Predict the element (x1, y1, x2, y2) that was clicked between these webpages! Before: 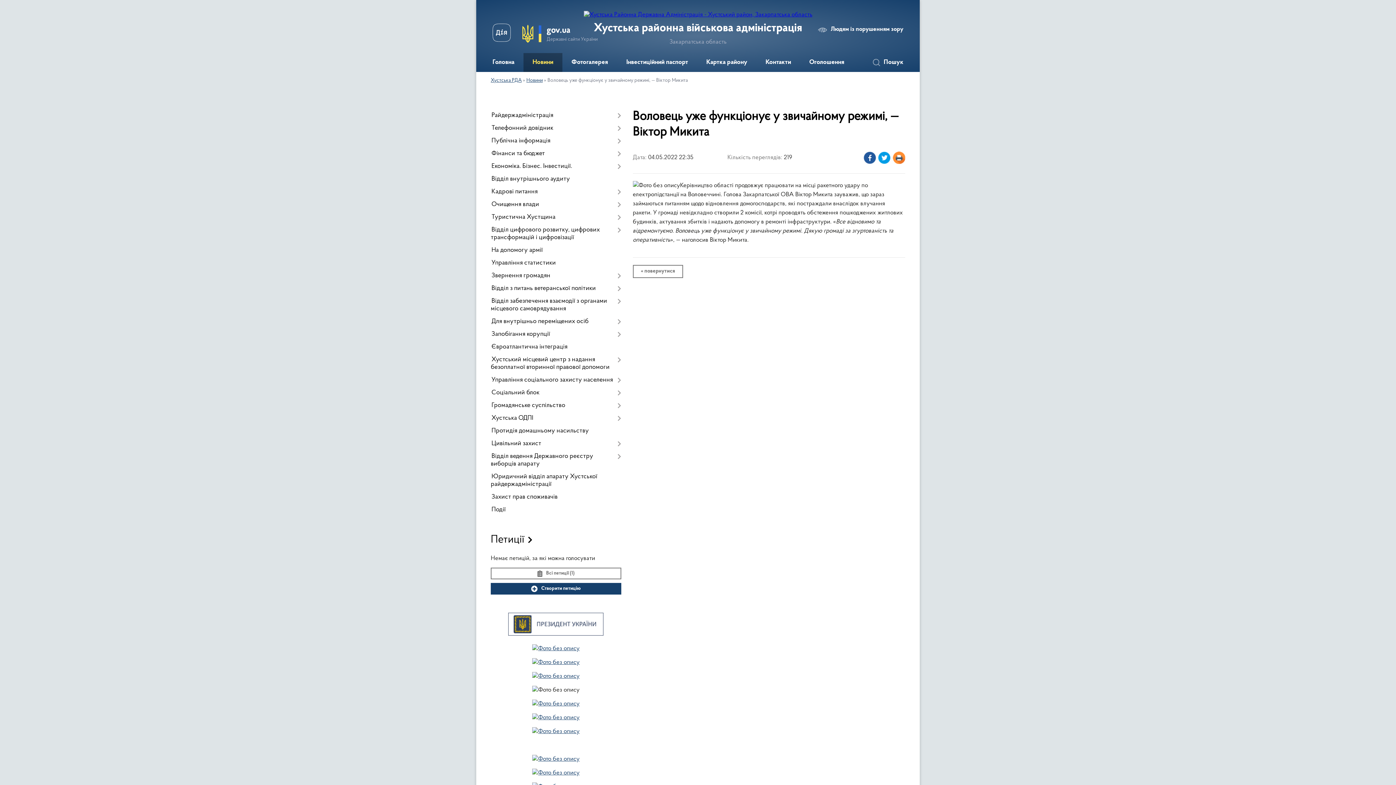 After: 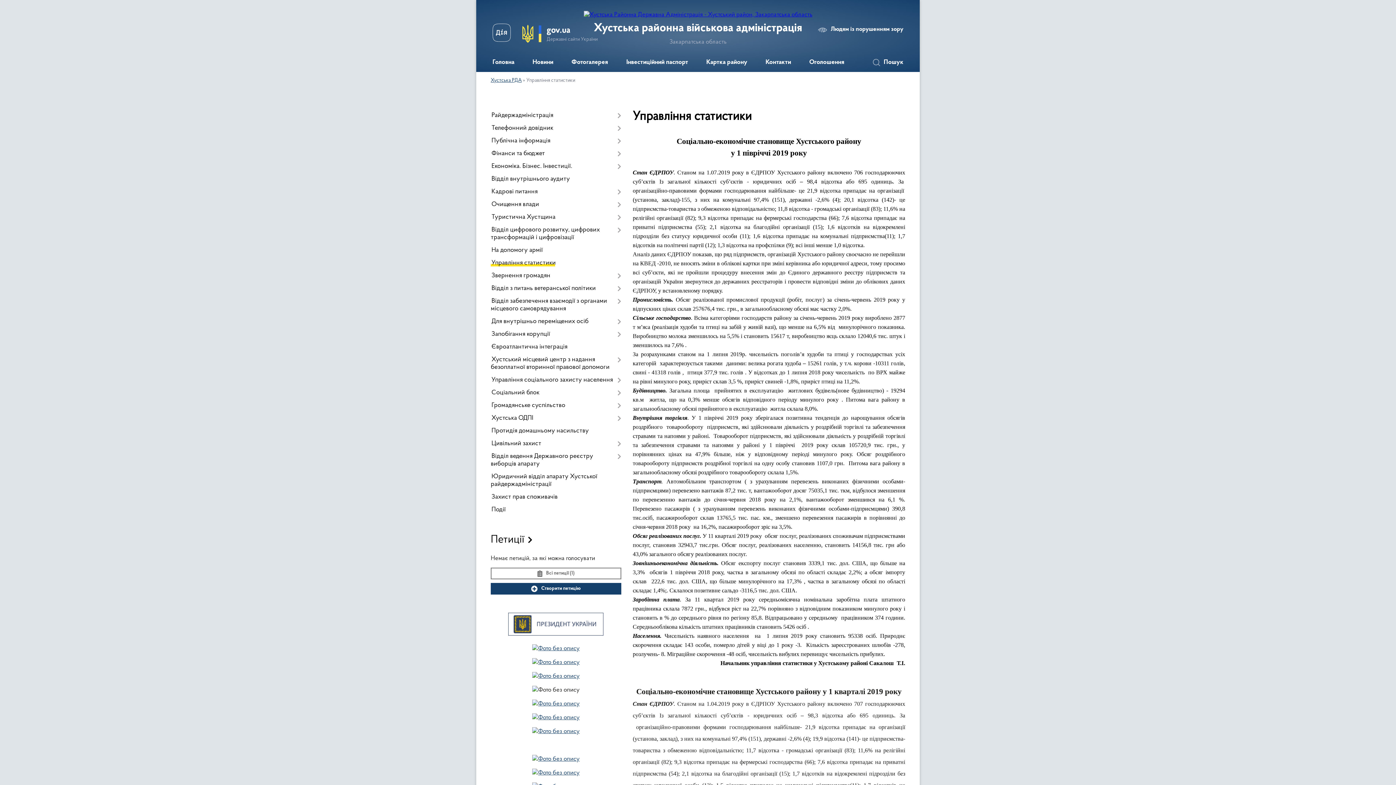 Action: label: Управління статистики bbox: (490, 257, 621, 269)